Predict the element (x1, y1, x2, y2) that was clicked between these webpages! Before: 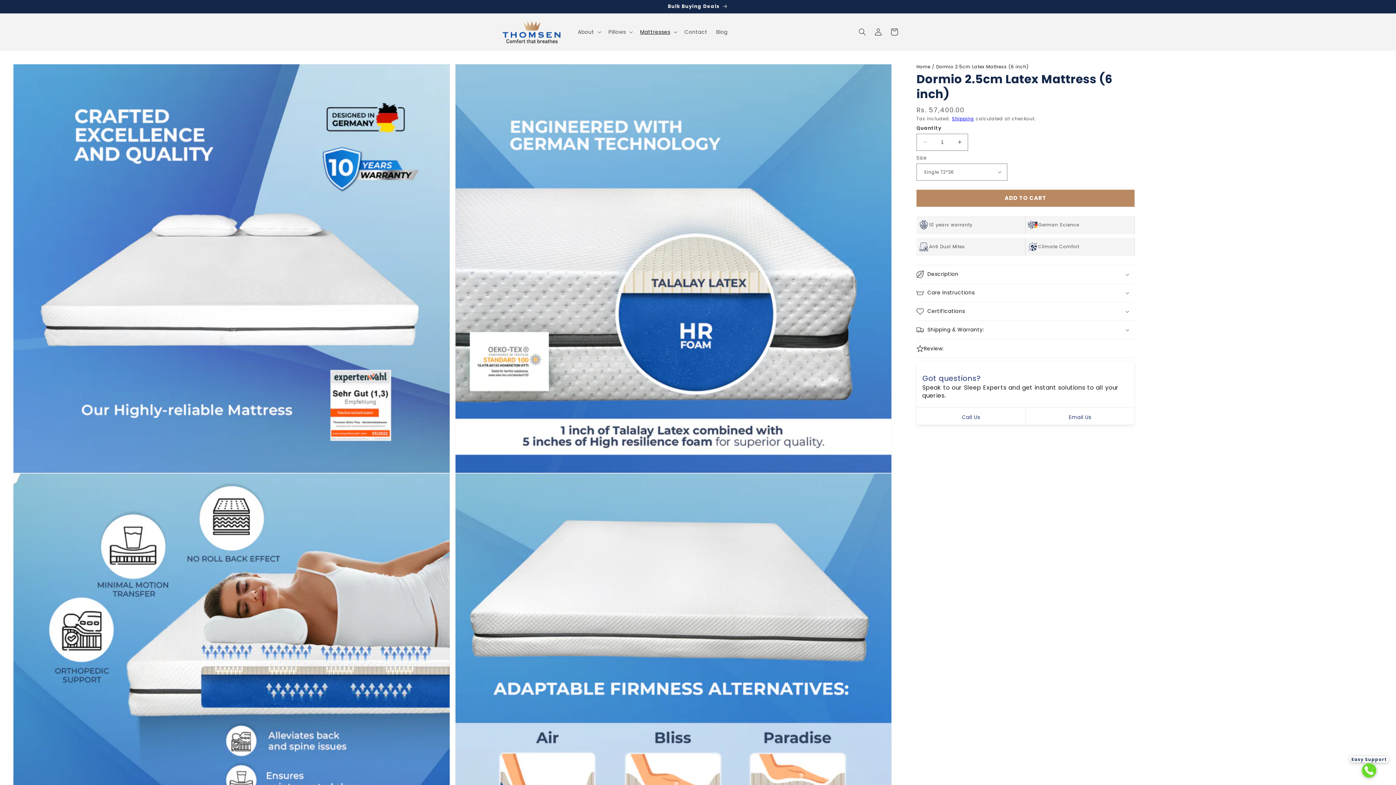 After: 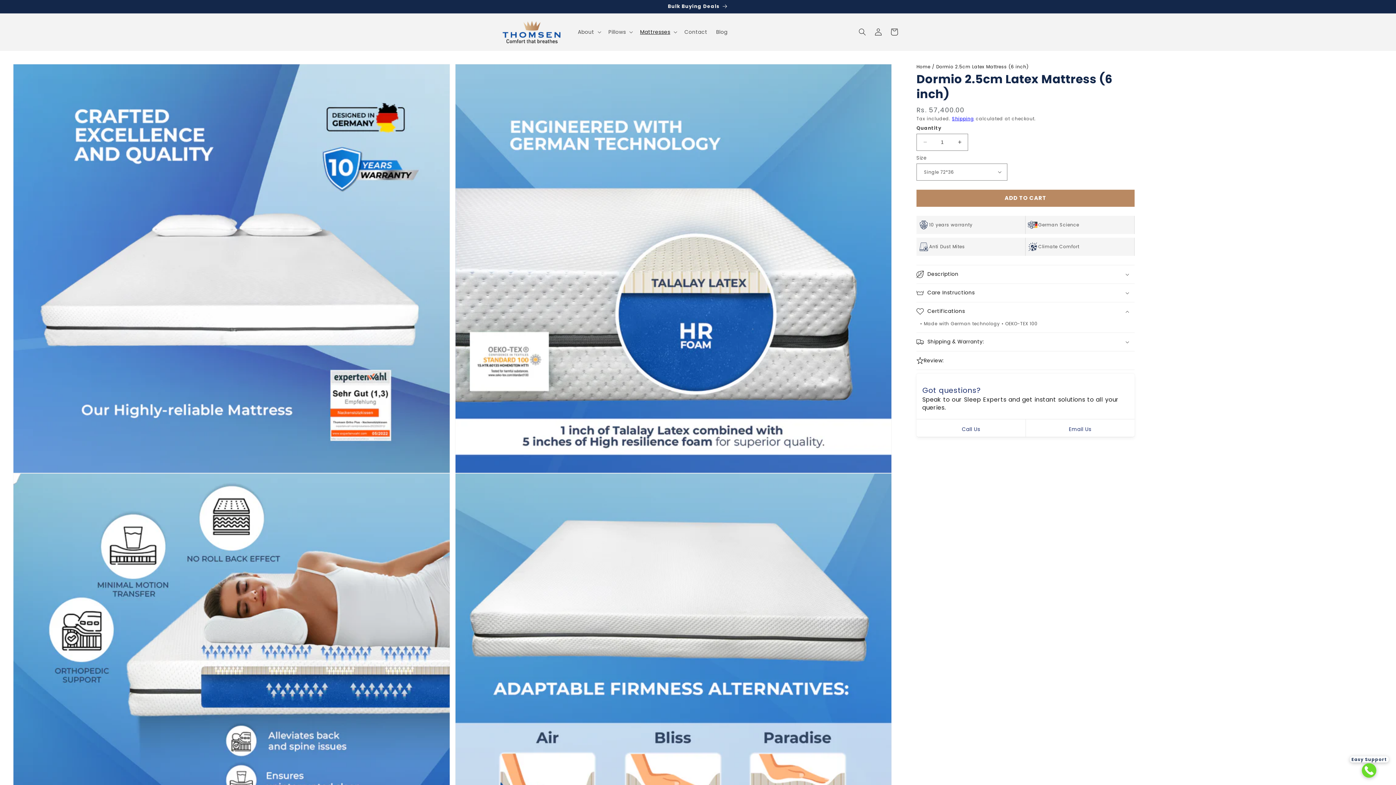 Action: label: Certifications bbox: (916, 302, 1134, 320)